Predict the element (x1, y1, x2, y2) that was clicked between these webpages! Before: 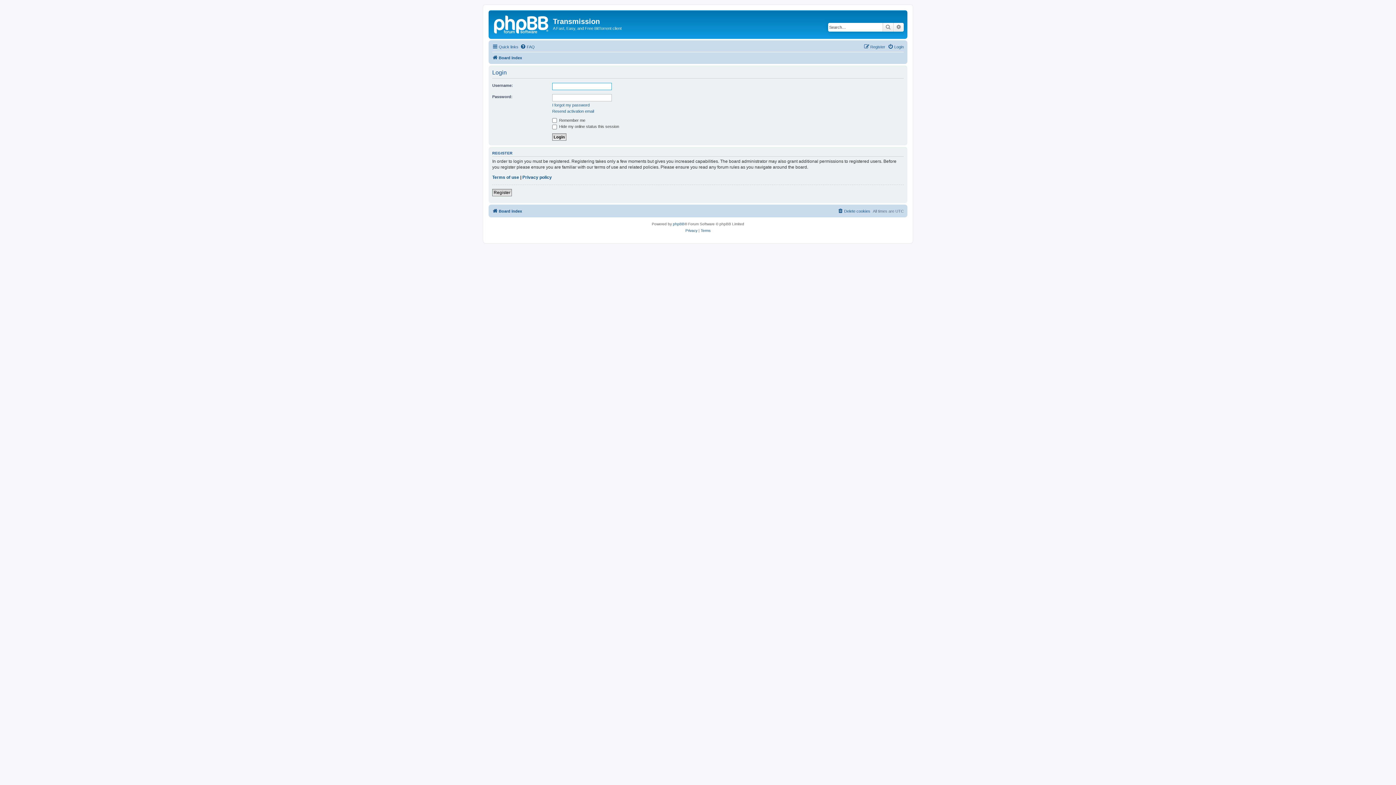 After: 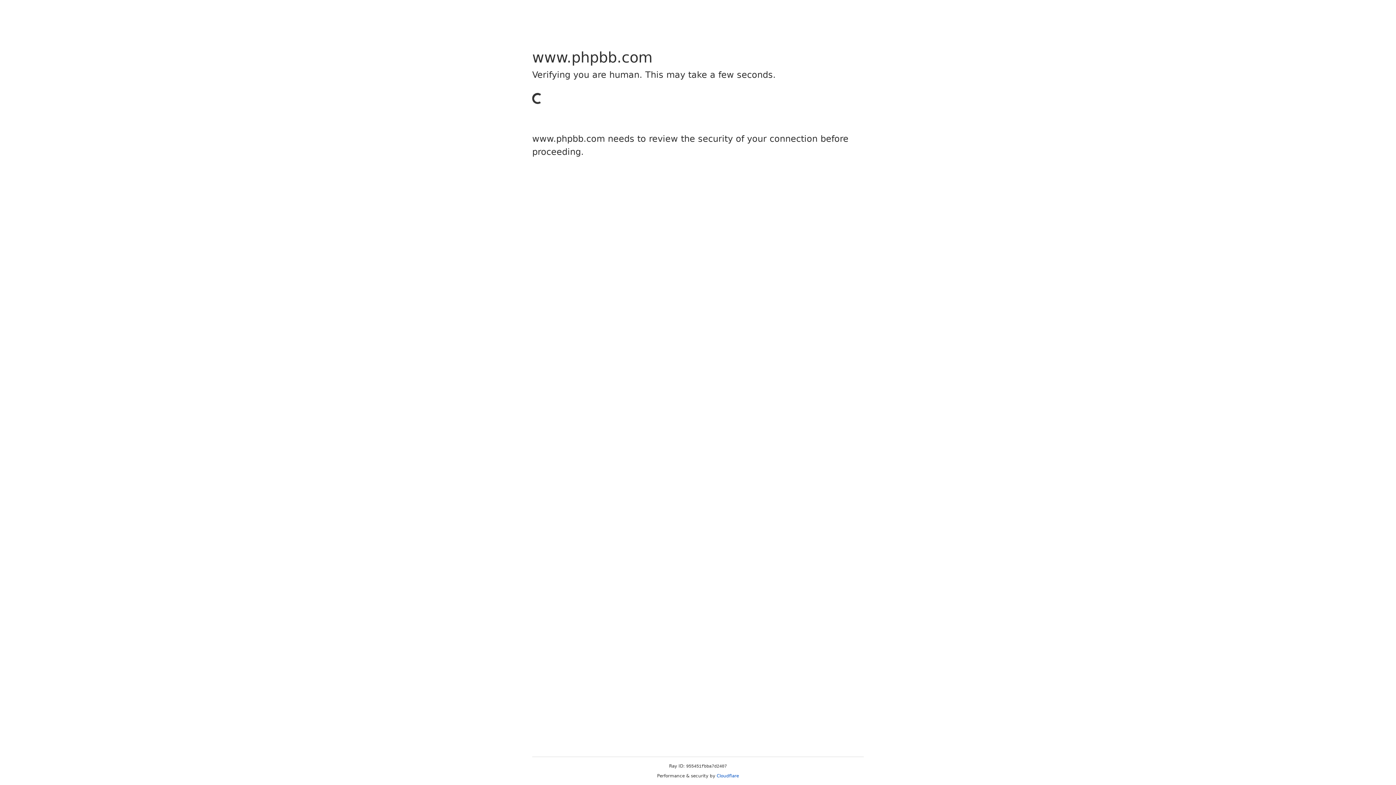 Action: bbox: (673, 221, 684, 227) label: phpBB